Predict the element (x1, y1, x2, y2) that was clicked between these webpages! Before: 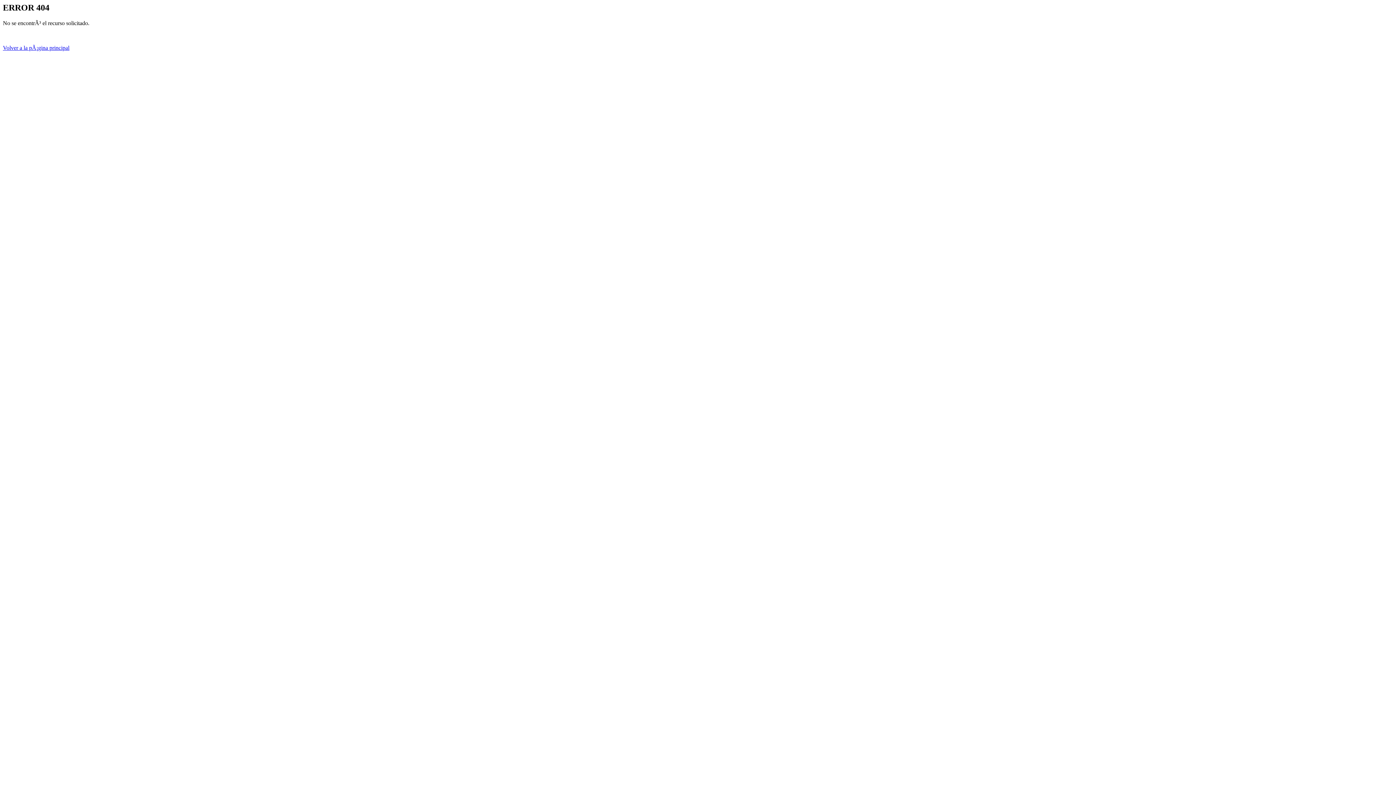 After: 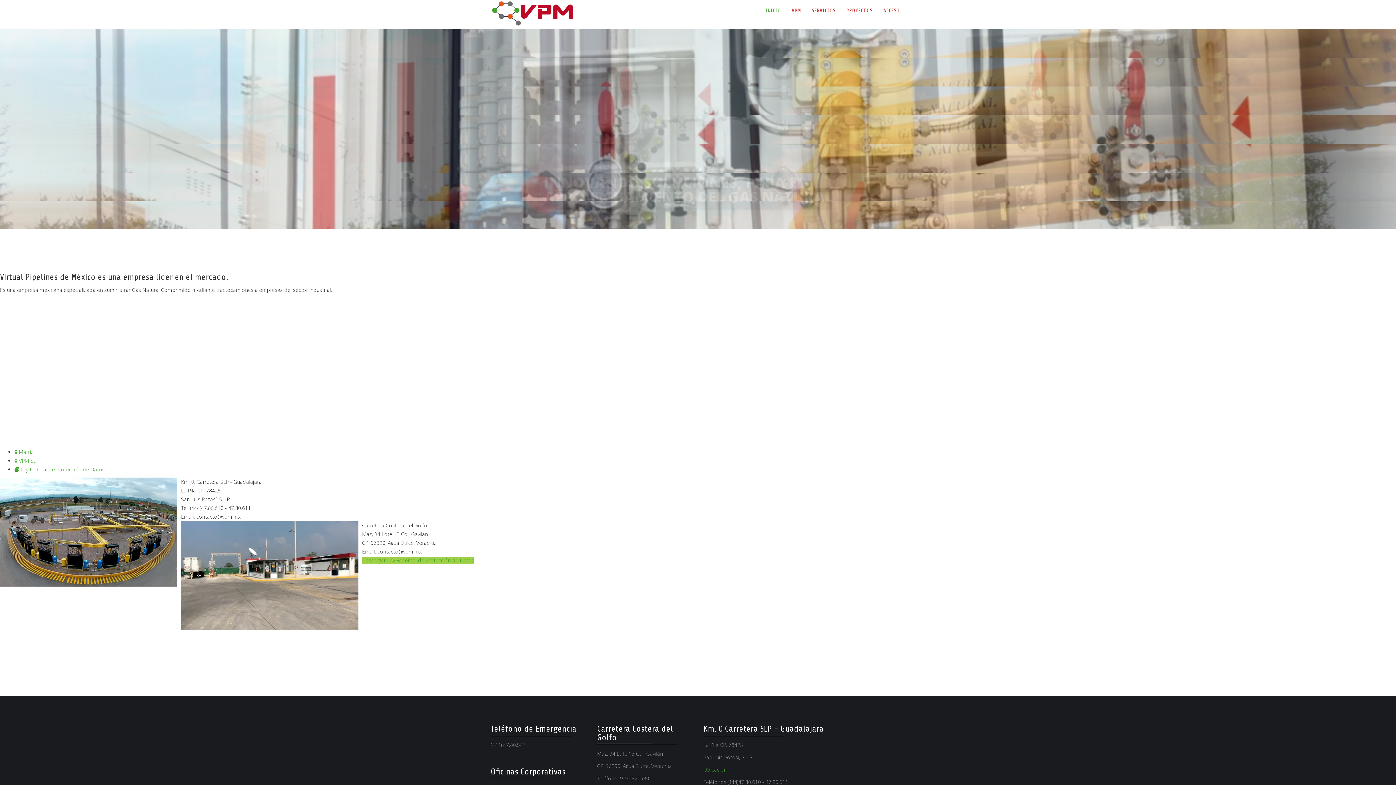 Action: label: Volver a la pÃ¡gina principal bbox: (2, 44, 69, 50)